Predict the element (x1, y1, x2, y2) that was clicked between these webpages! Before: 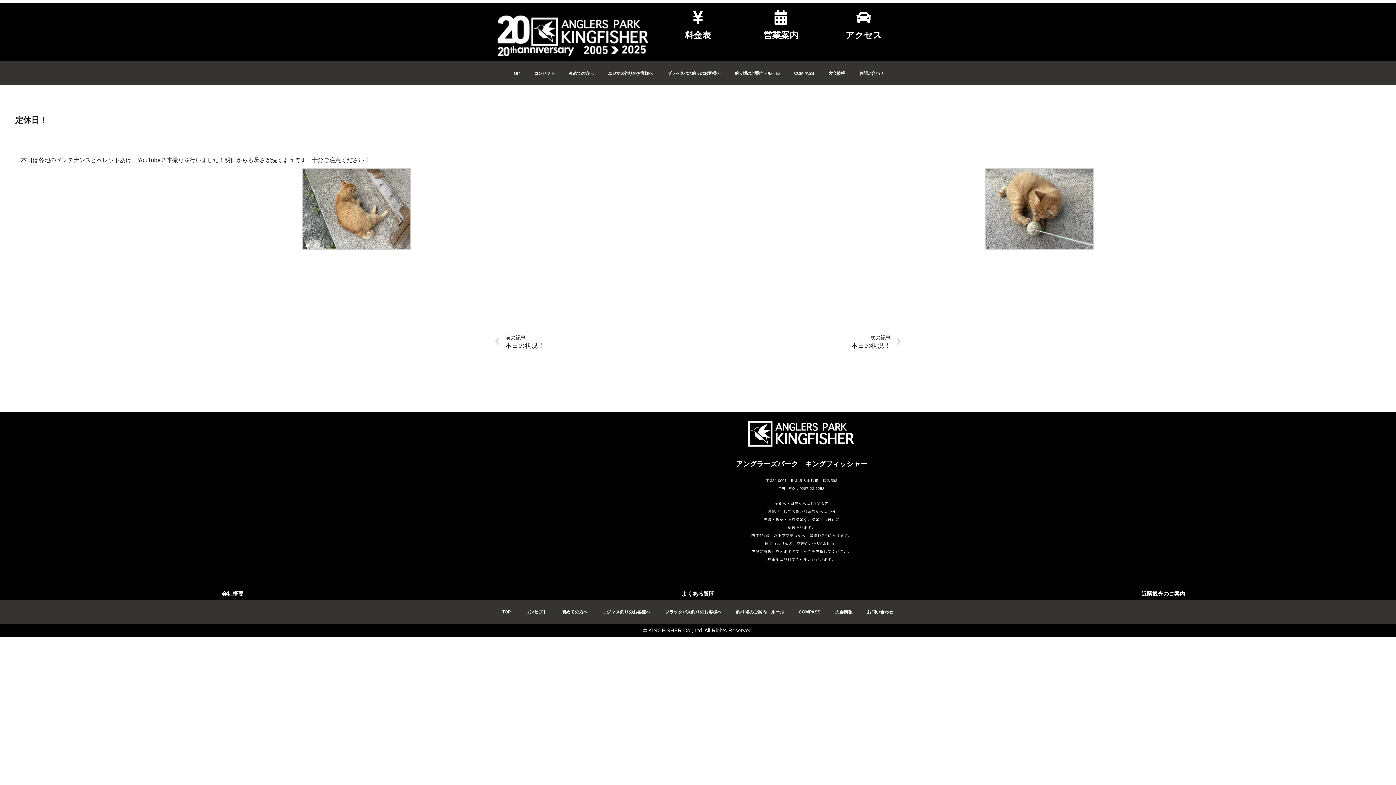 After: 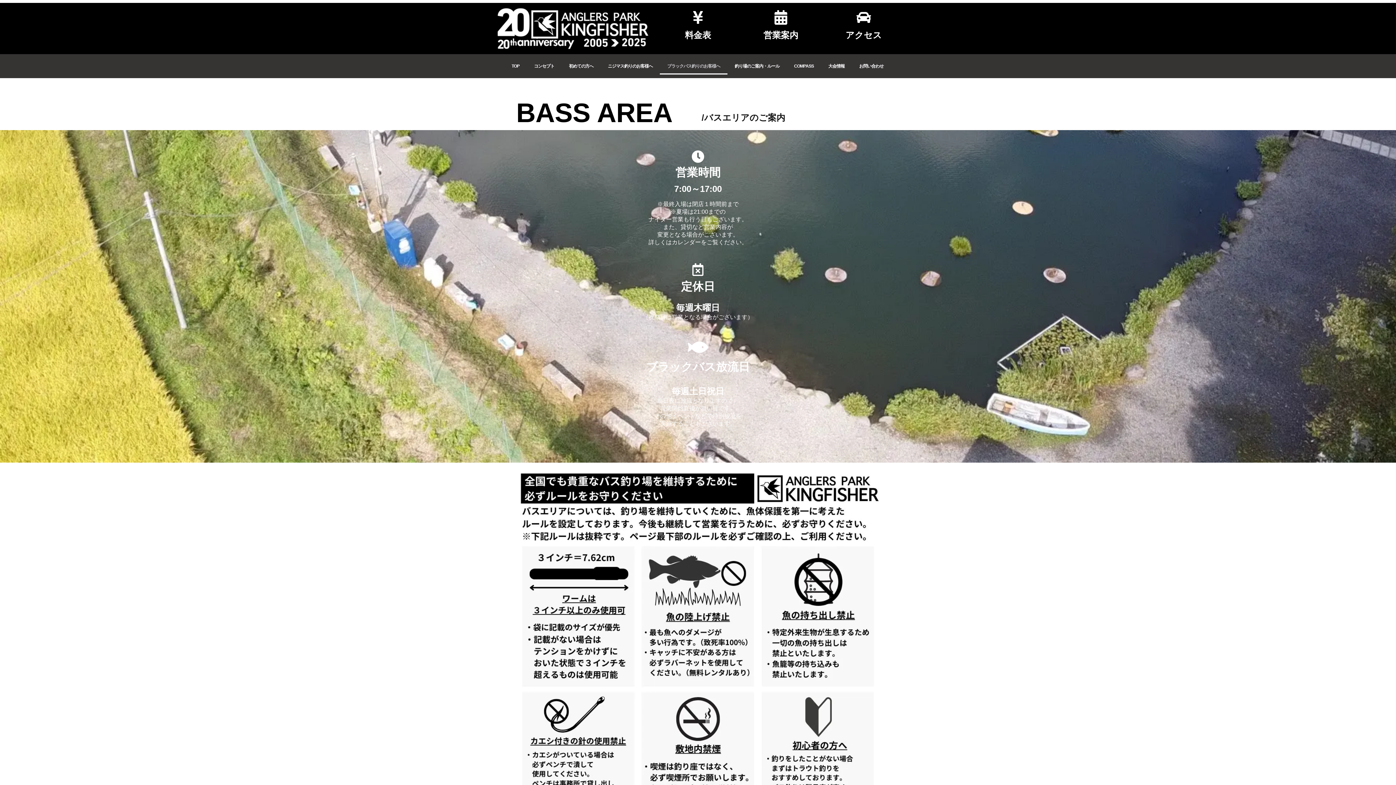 Action: bbox: (657, 604, 729, 620) label: ブラックバス釣りのお客様へ